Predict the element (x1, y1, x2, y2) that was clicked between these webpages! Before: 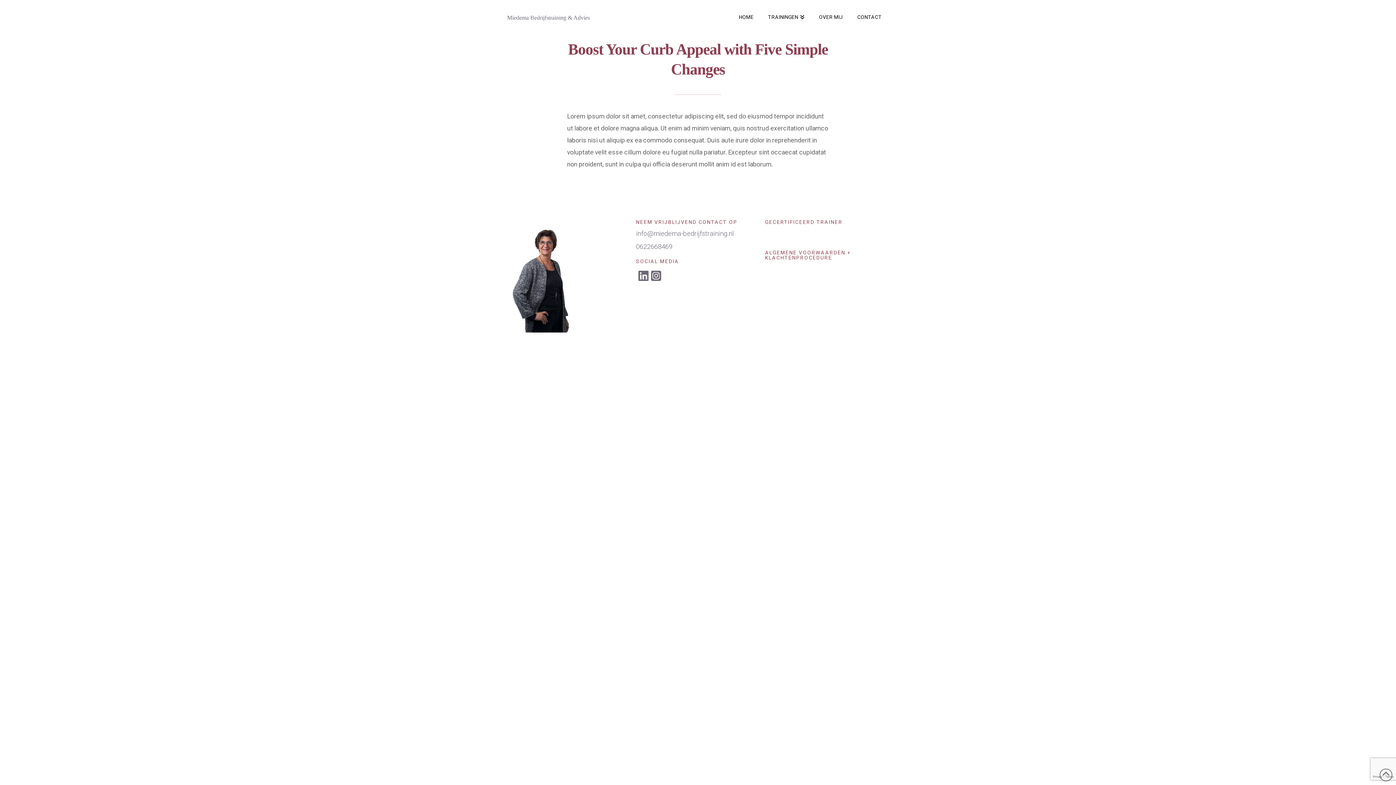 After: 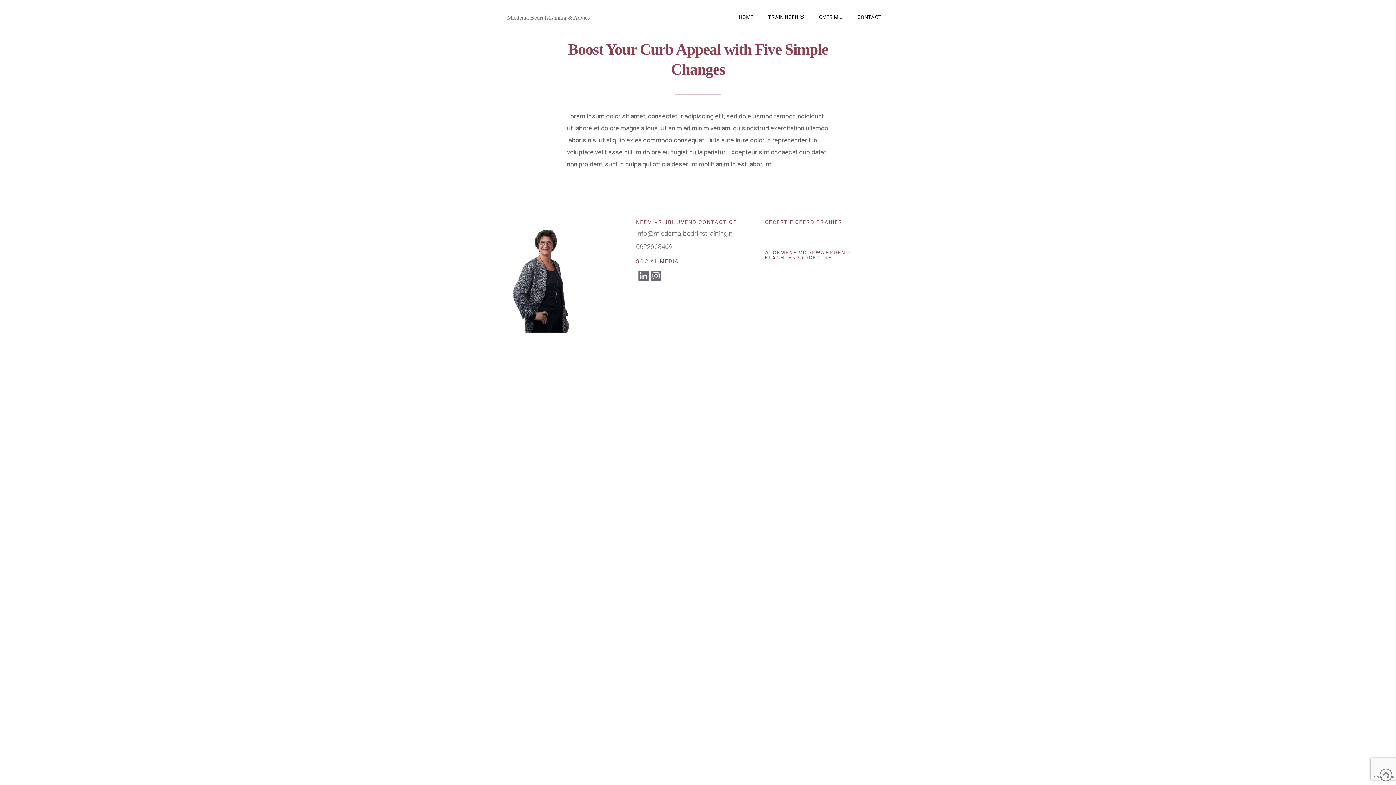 Action: bbox: (765, 249, 851, 260) label: ALGEMENE VOORWAARDEN + KLACHTENPROCEDURE